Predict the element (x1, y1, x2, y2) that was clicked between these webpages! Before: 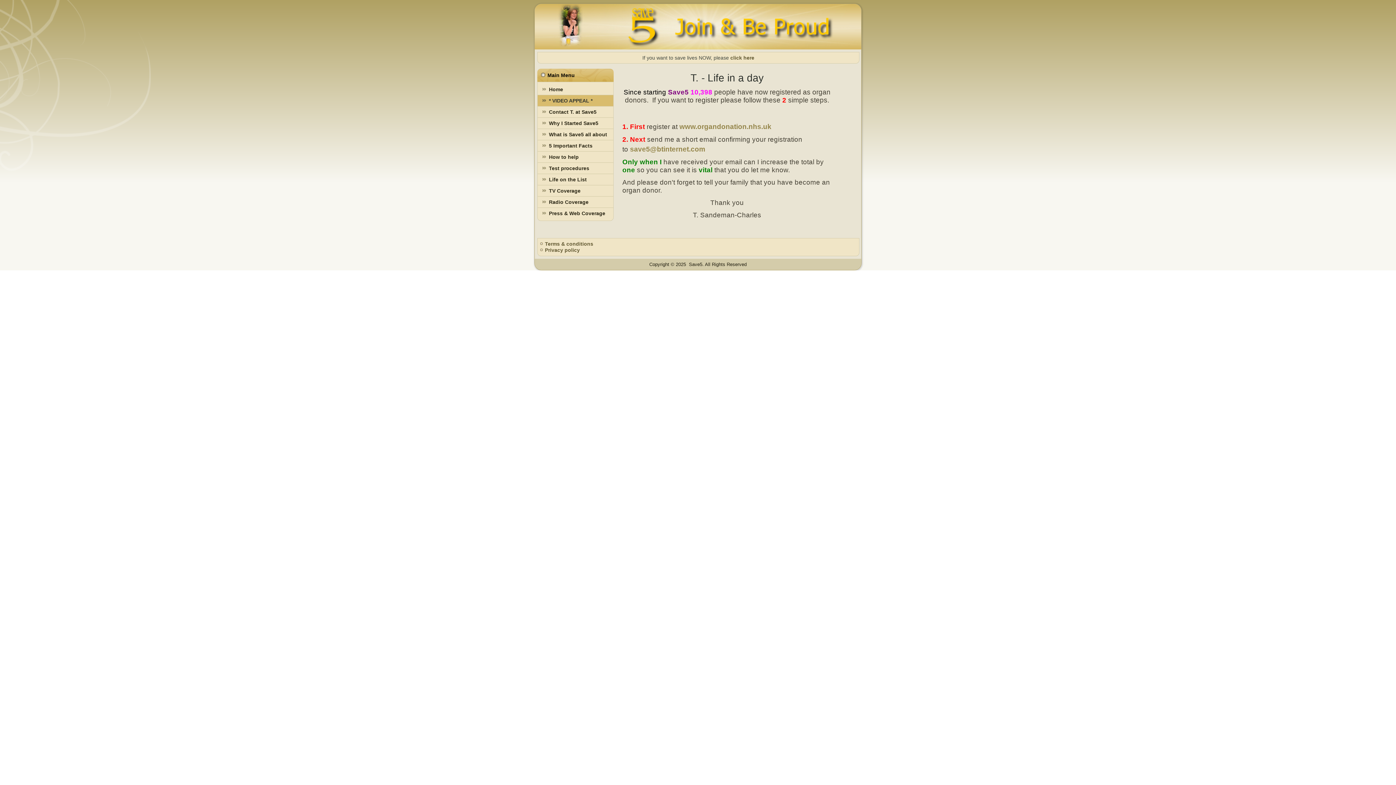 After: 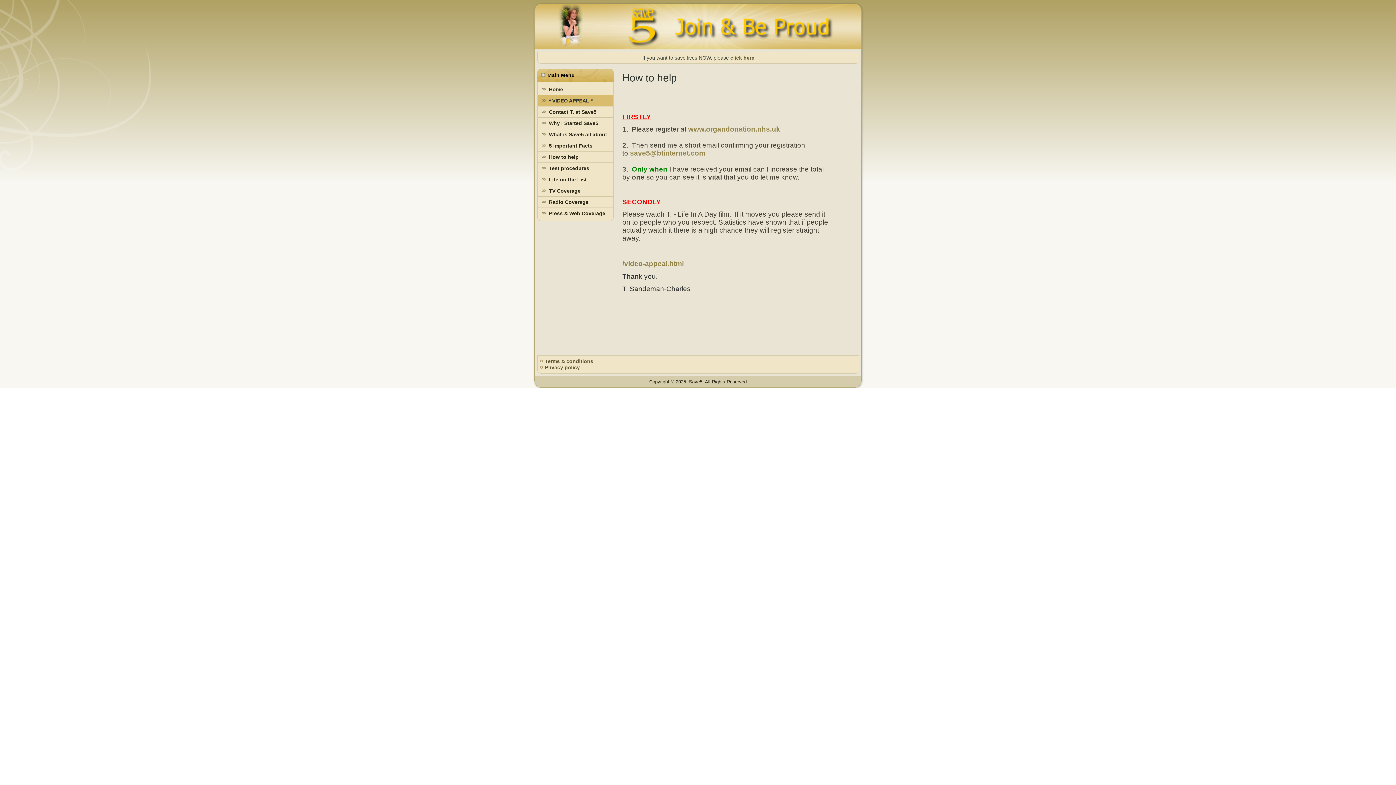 Action: bbox: (730, 54, 754, 60) label: click here